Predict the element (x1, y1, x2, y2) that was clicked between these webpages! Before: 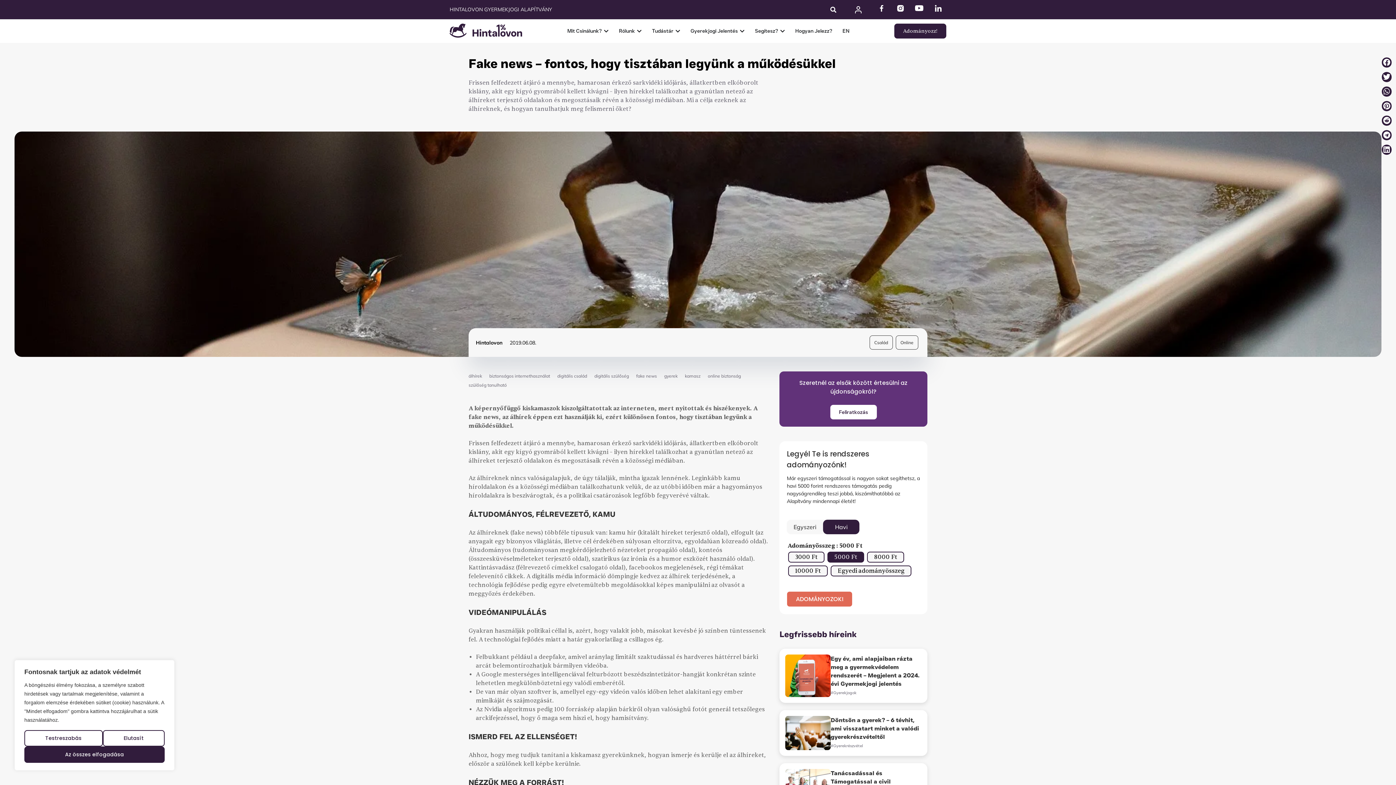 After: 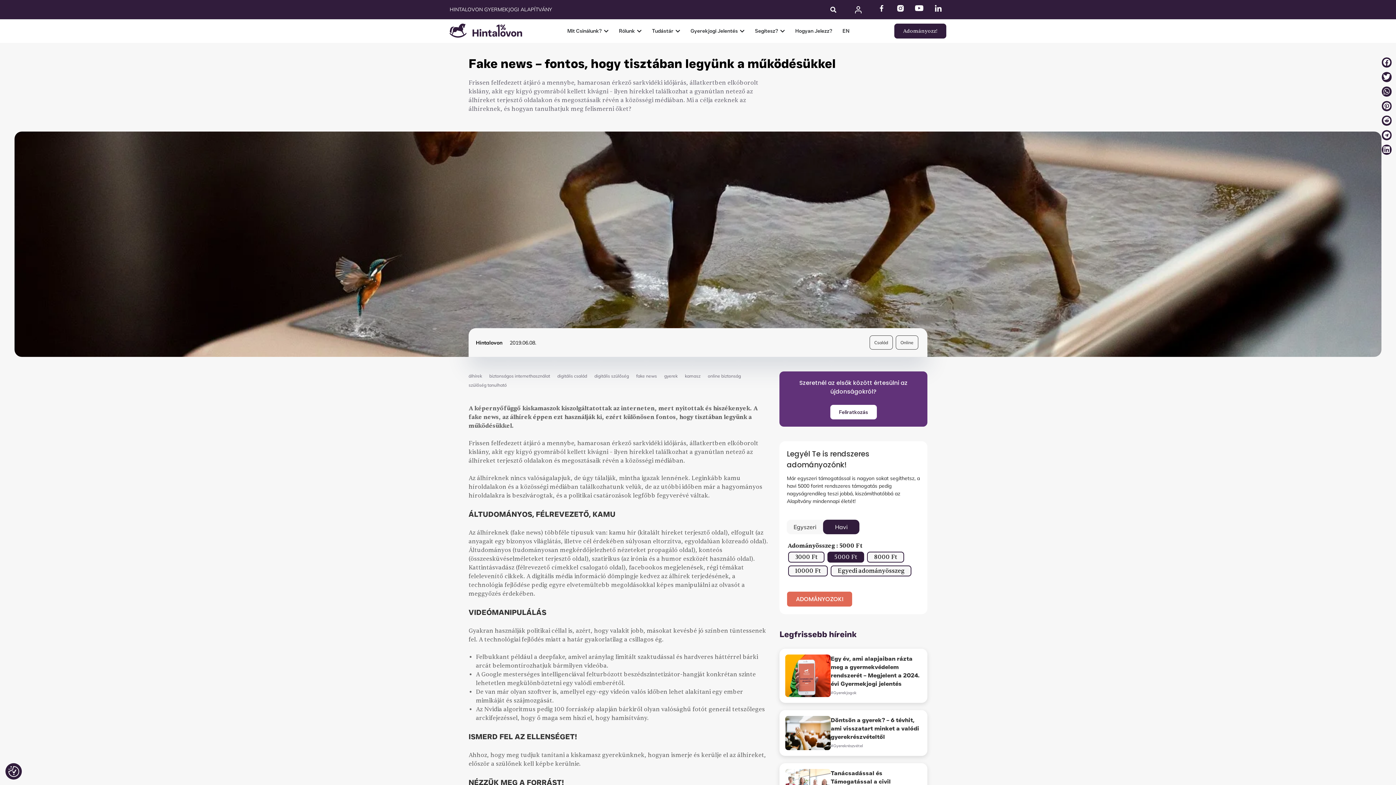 Action: bbox: (24, 746, 164, 763) label: Az összes elfogadása